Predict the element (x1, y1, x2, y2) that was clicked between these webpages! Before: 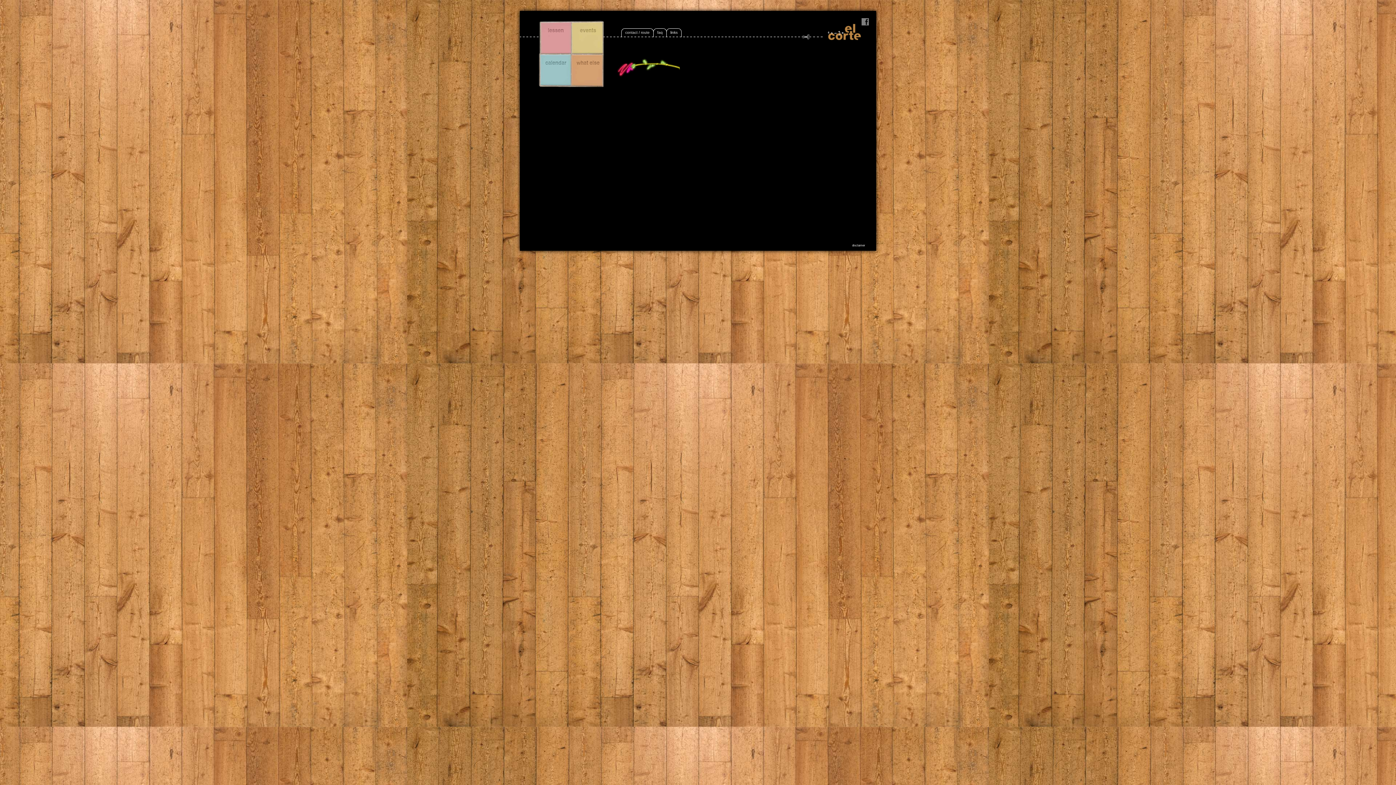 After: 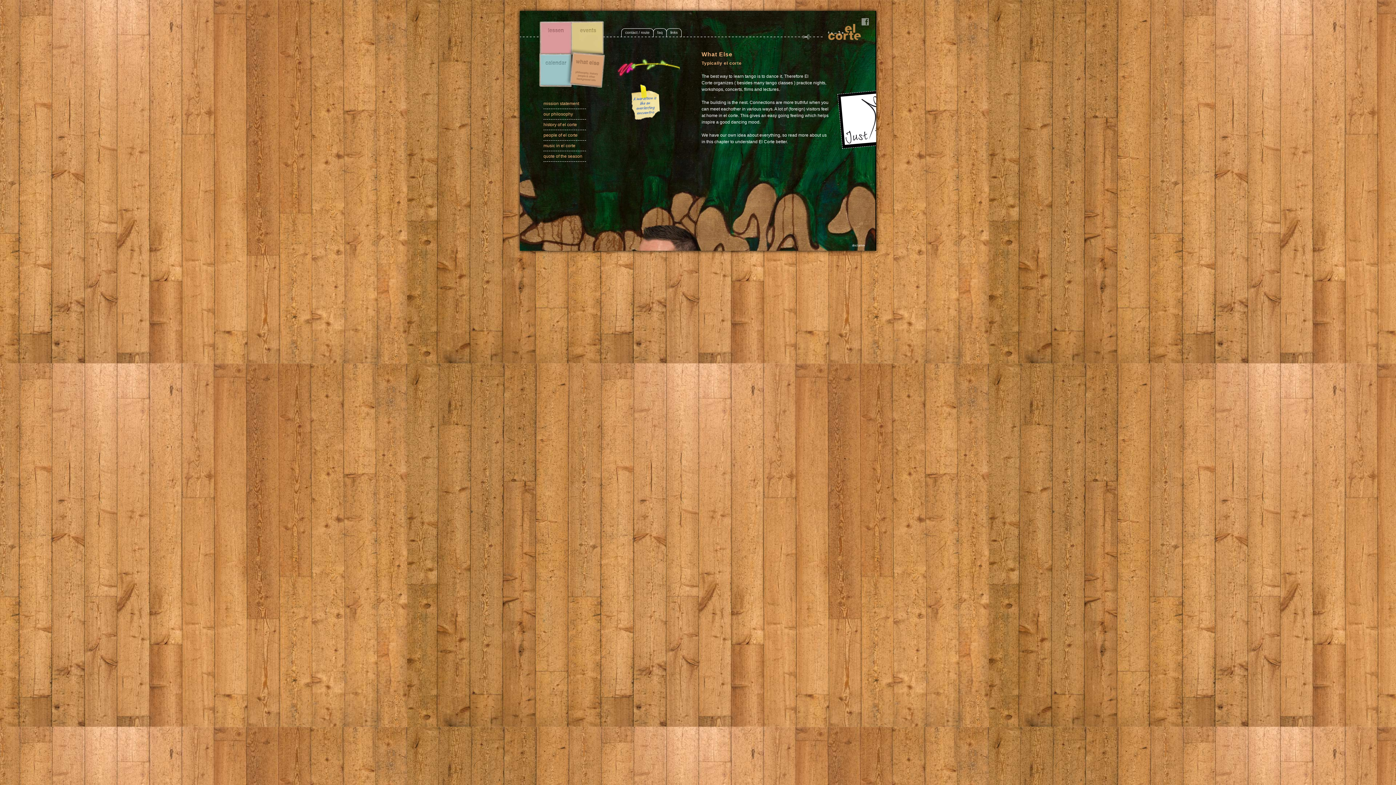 Action: label: what else bbox: (572, 53, 605, 87)